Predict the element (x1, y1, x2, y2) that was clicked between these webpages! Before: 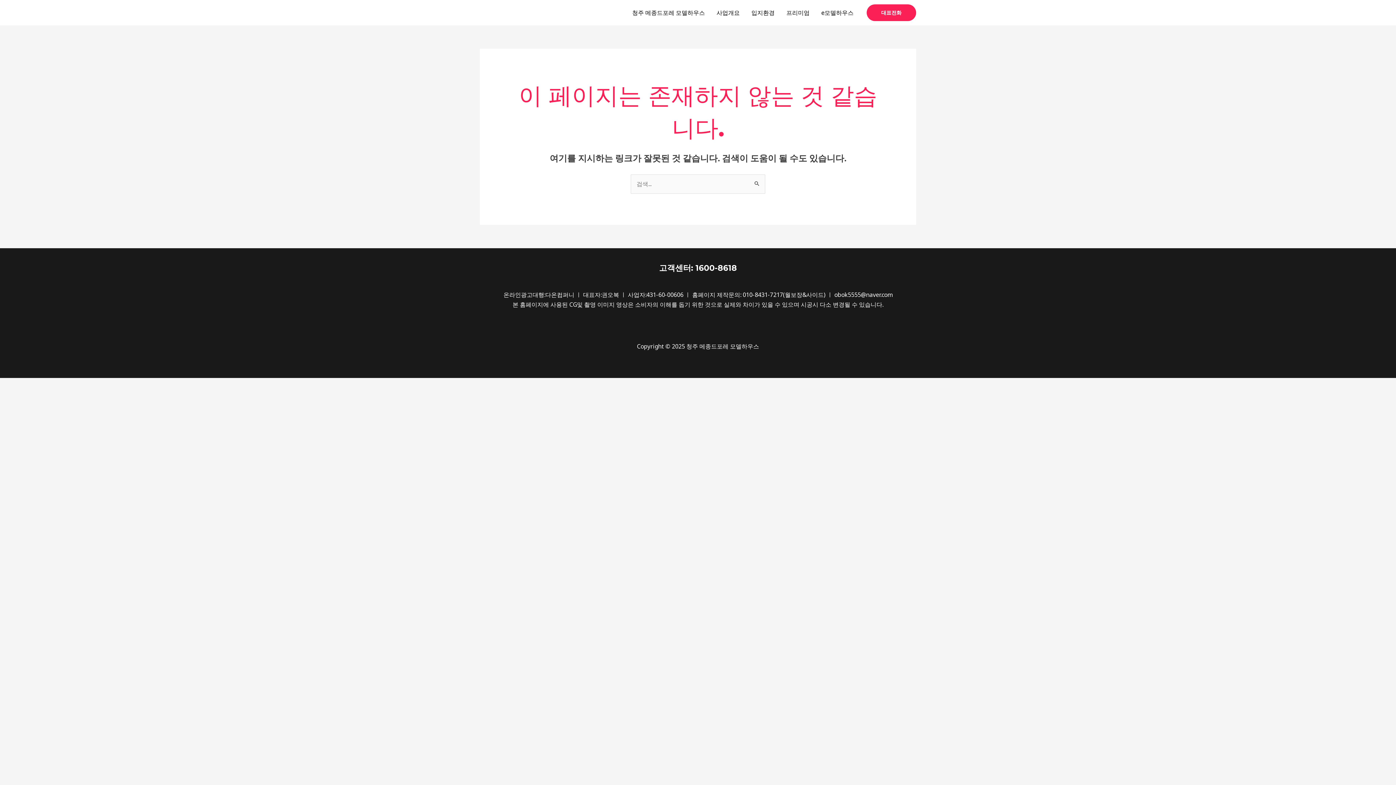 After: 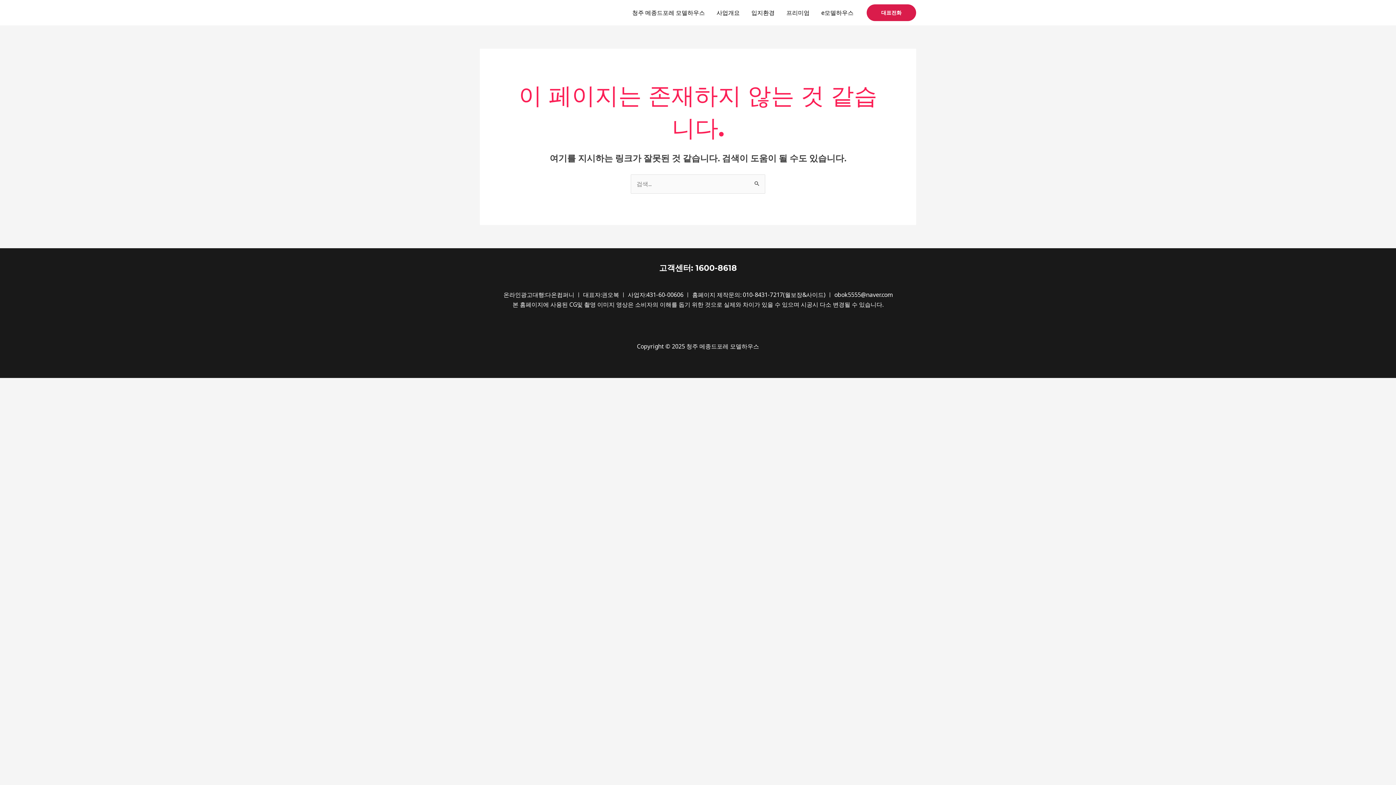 Action: label: 대표전화 bbox: (866, 4, 916, 21)